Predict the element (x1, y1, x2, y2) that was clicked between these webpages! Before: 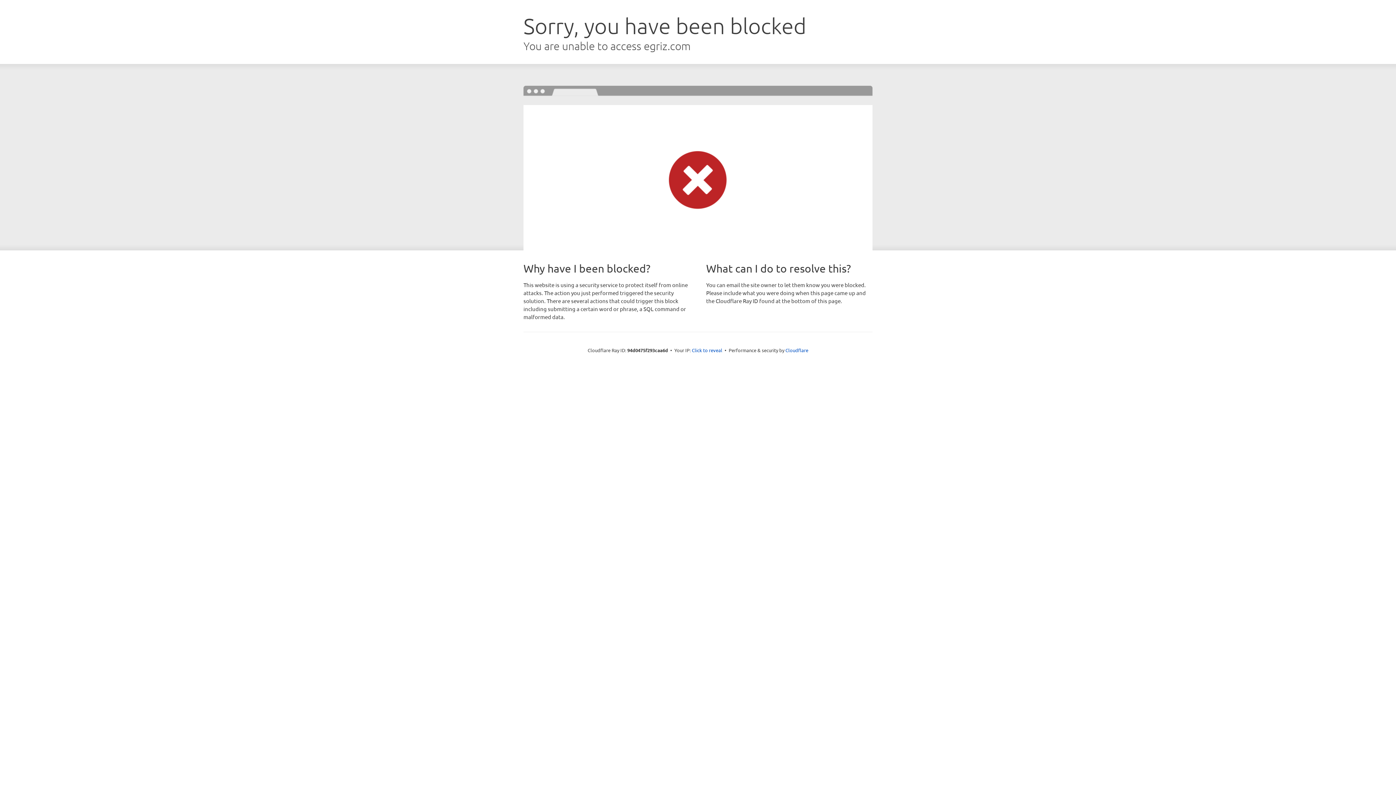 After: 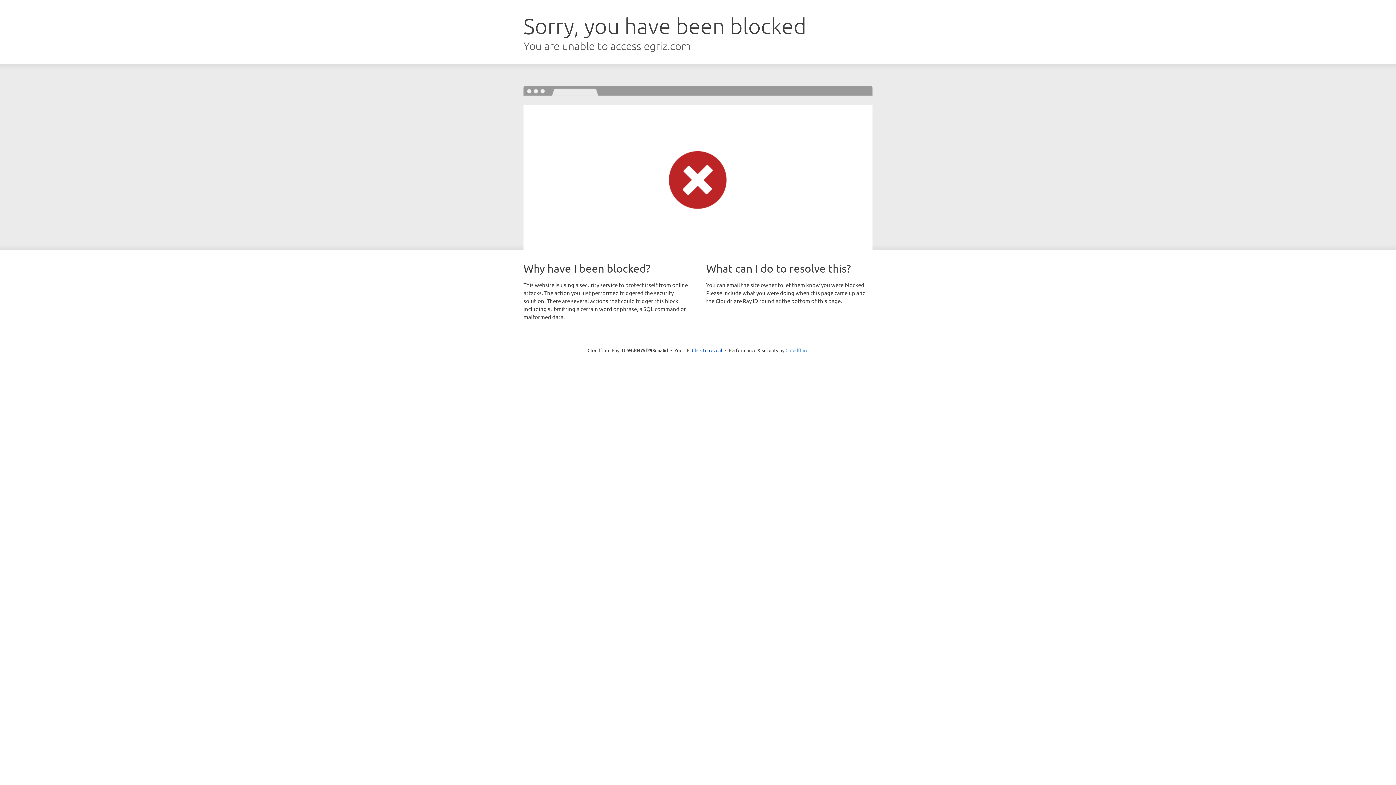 Action: bbox: (785, 347, 808, 353) label: Cloudflare